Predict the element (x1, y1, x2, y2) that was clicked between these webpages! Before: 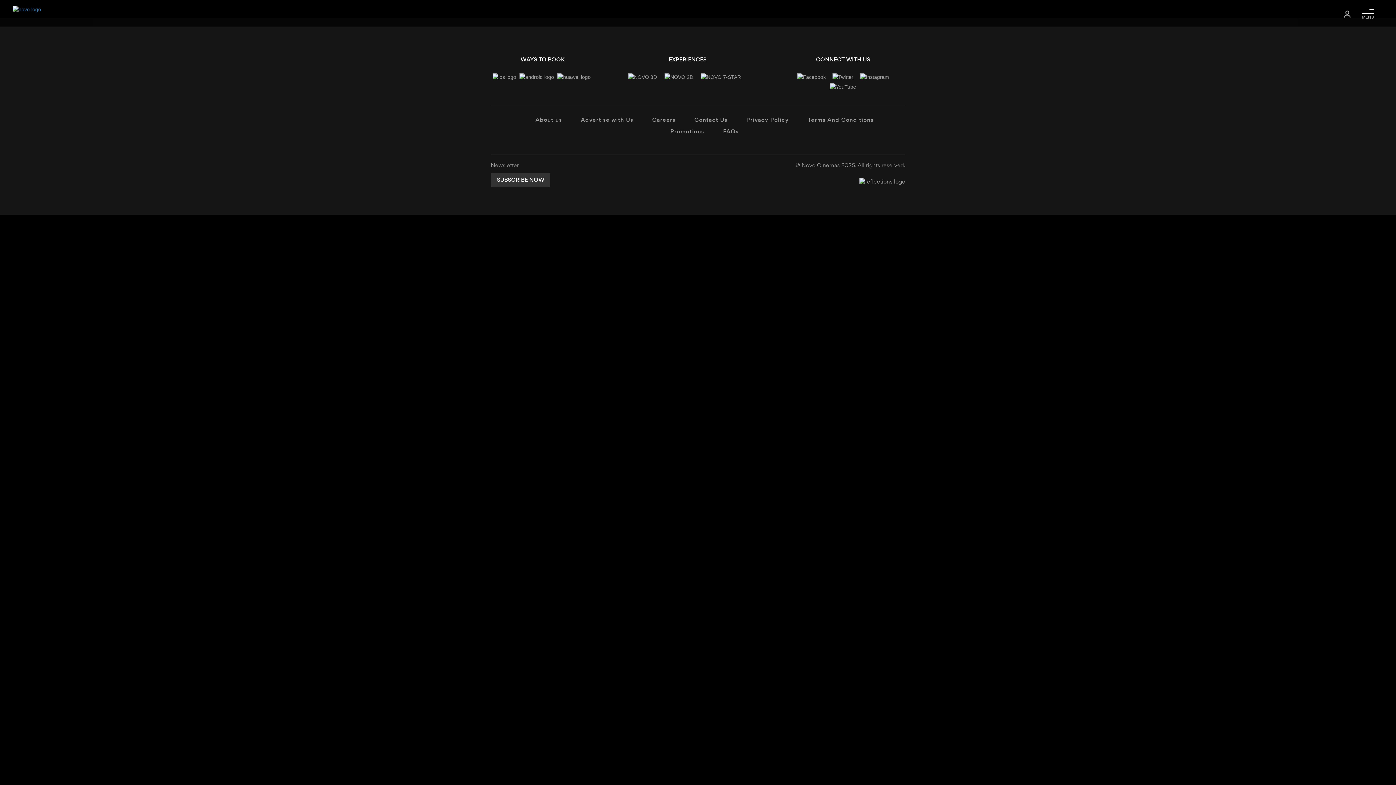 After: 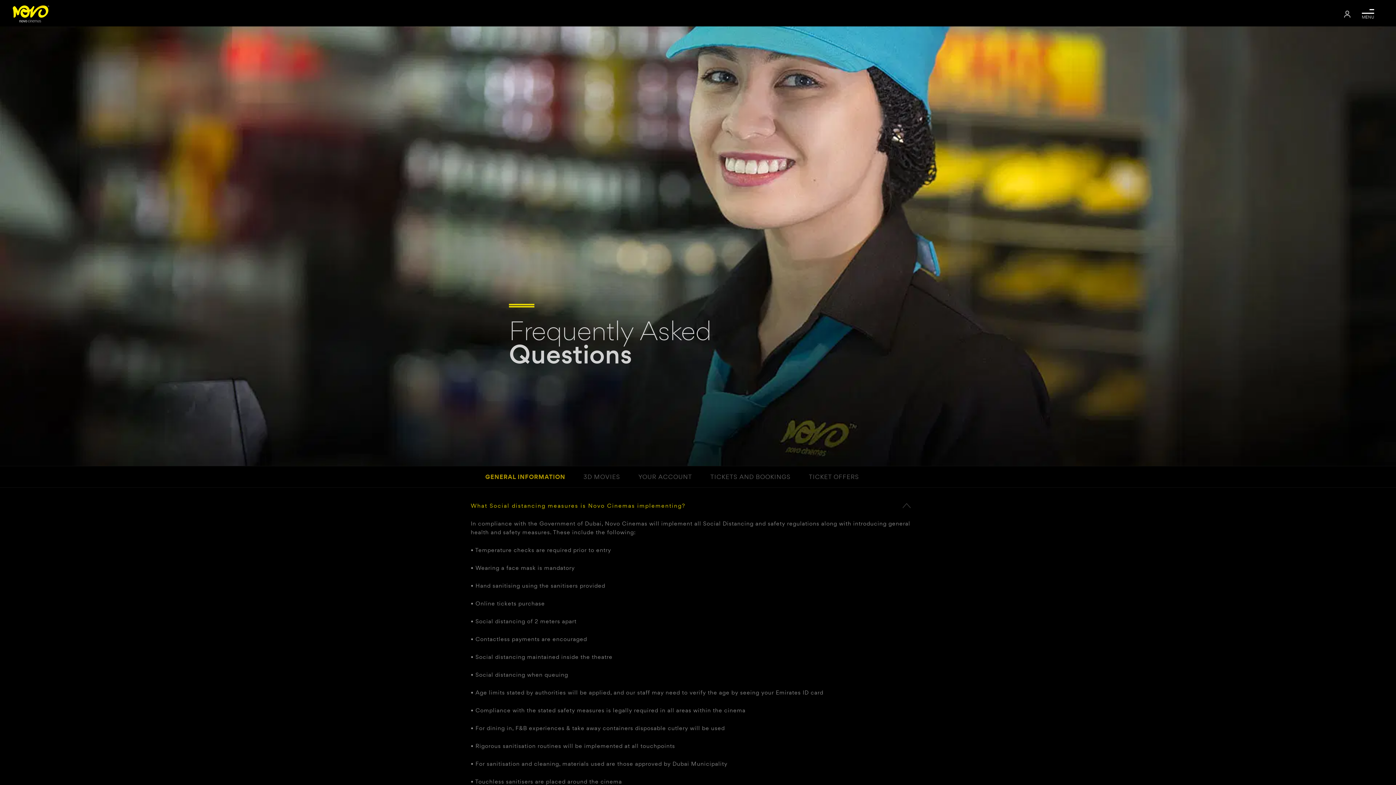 Action: bbox: (723, 127, 738, 135) label: FAQs